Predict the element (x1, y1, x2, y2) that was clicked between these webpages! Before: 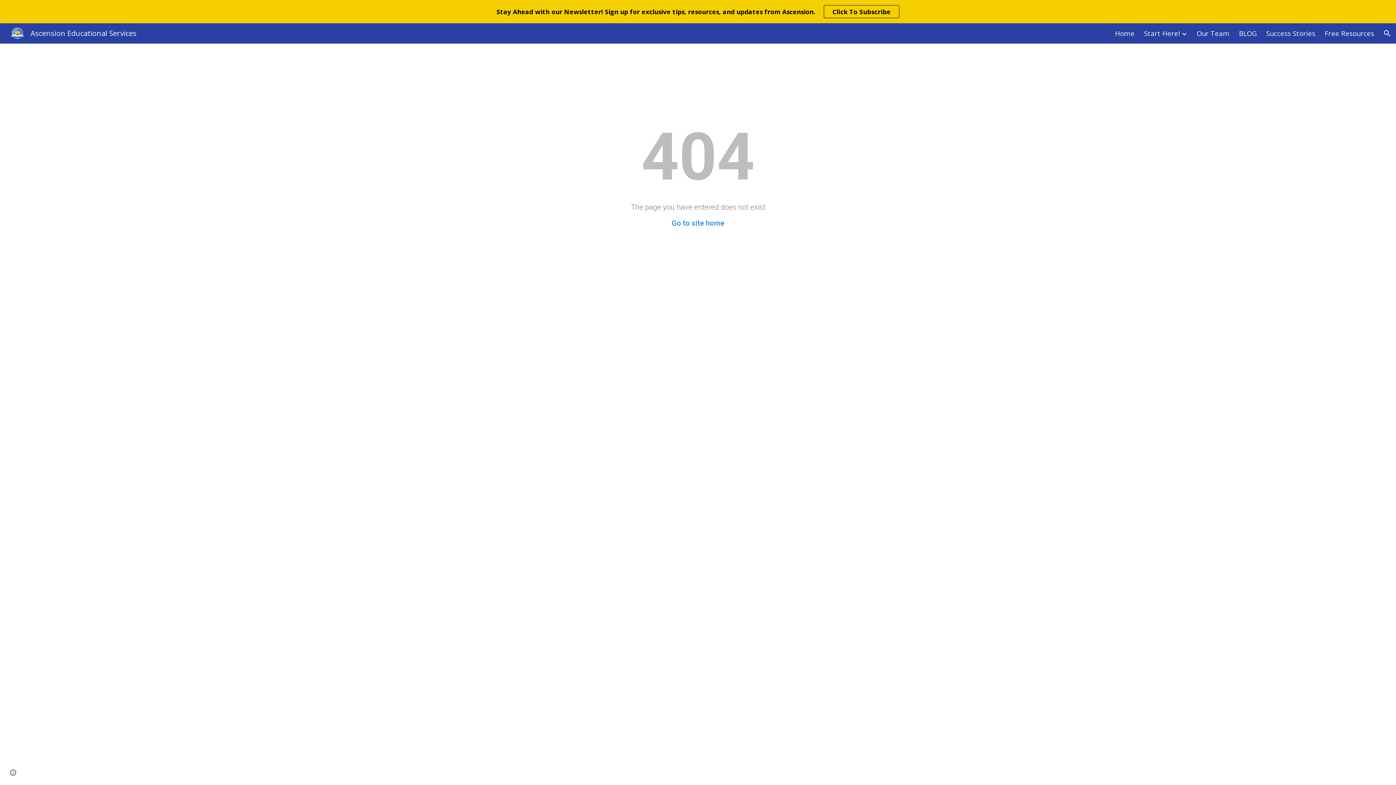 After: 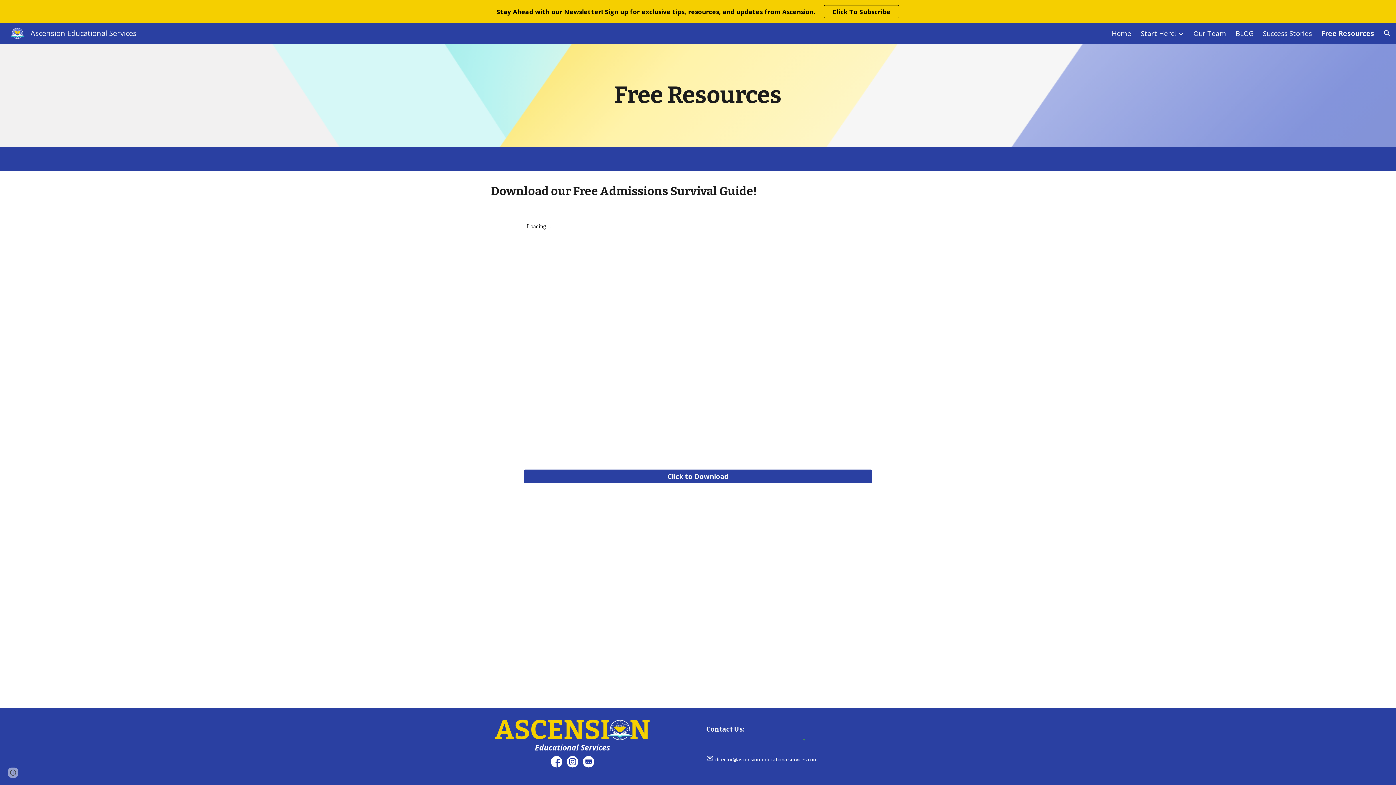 Action: bbox: (1325, 28, 1374, 37) label: Free Resources